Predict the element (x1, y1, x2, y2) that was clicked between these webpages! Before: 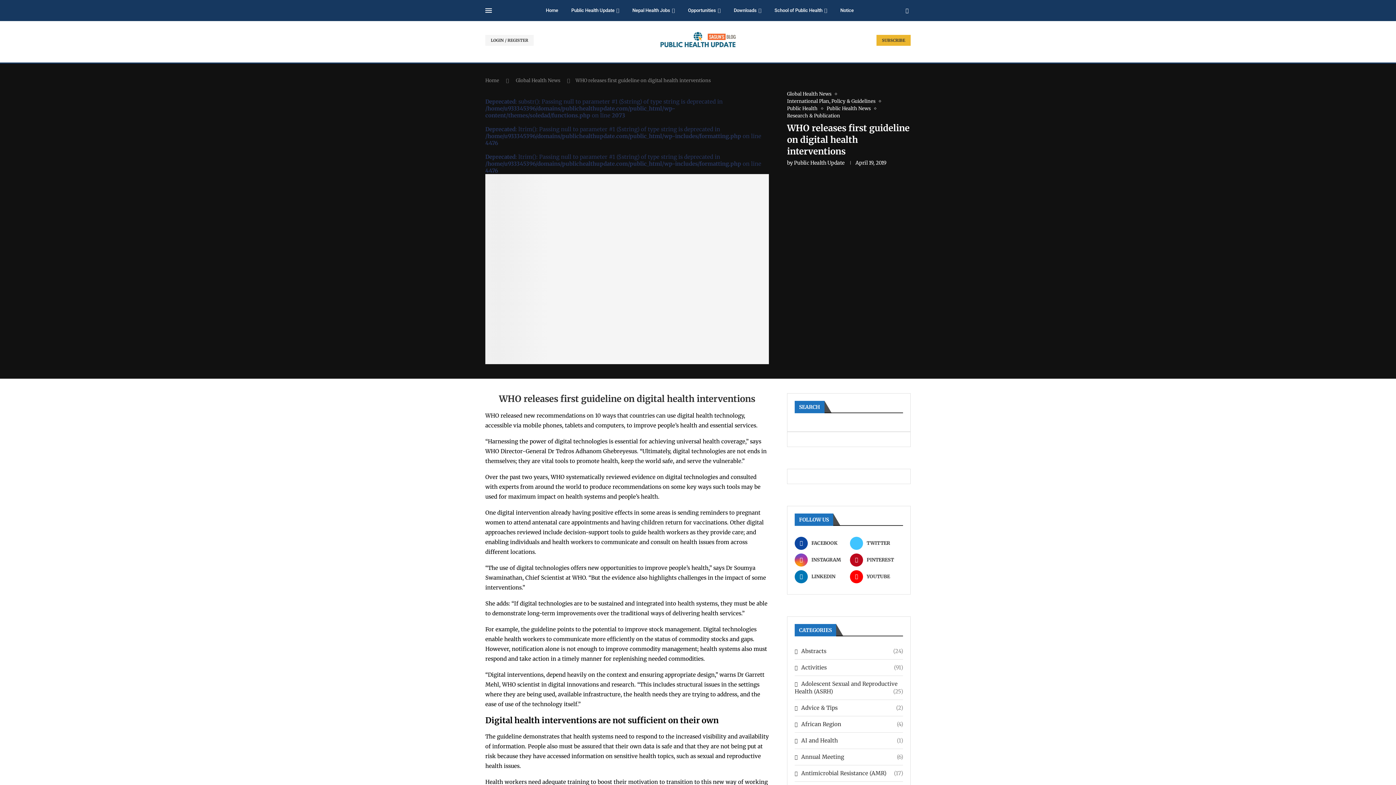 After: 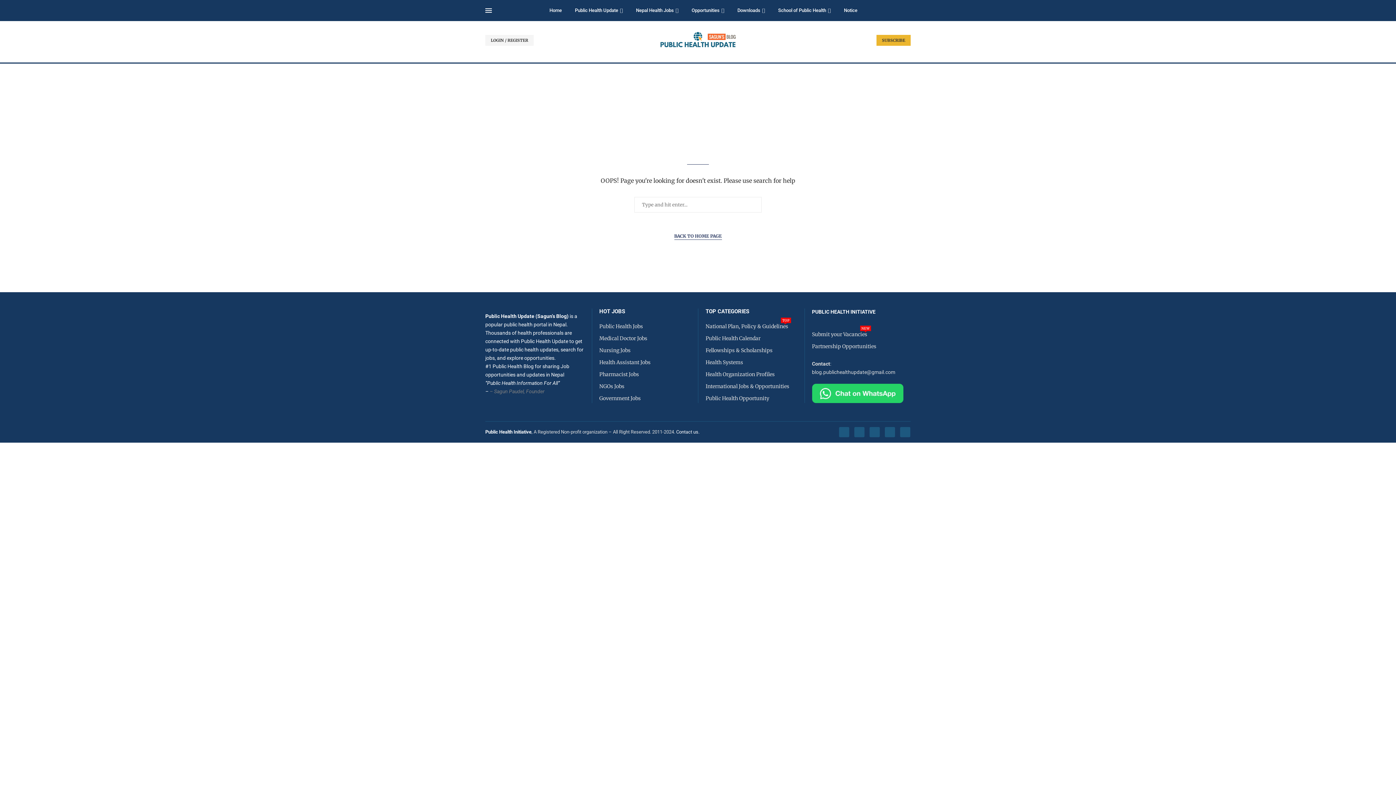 Action: label: International Plan, Policy & Guidelines bbox: (787, 98, 879, 104)